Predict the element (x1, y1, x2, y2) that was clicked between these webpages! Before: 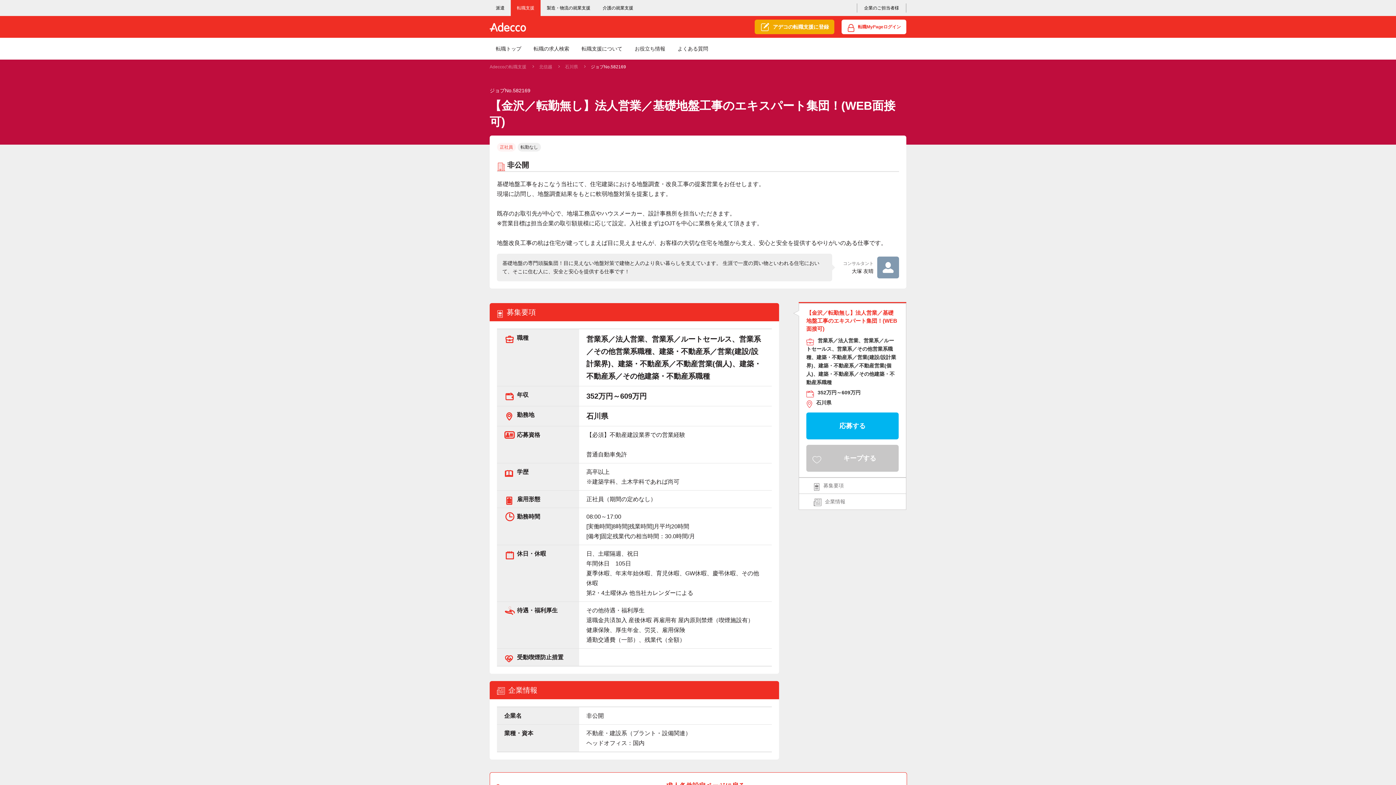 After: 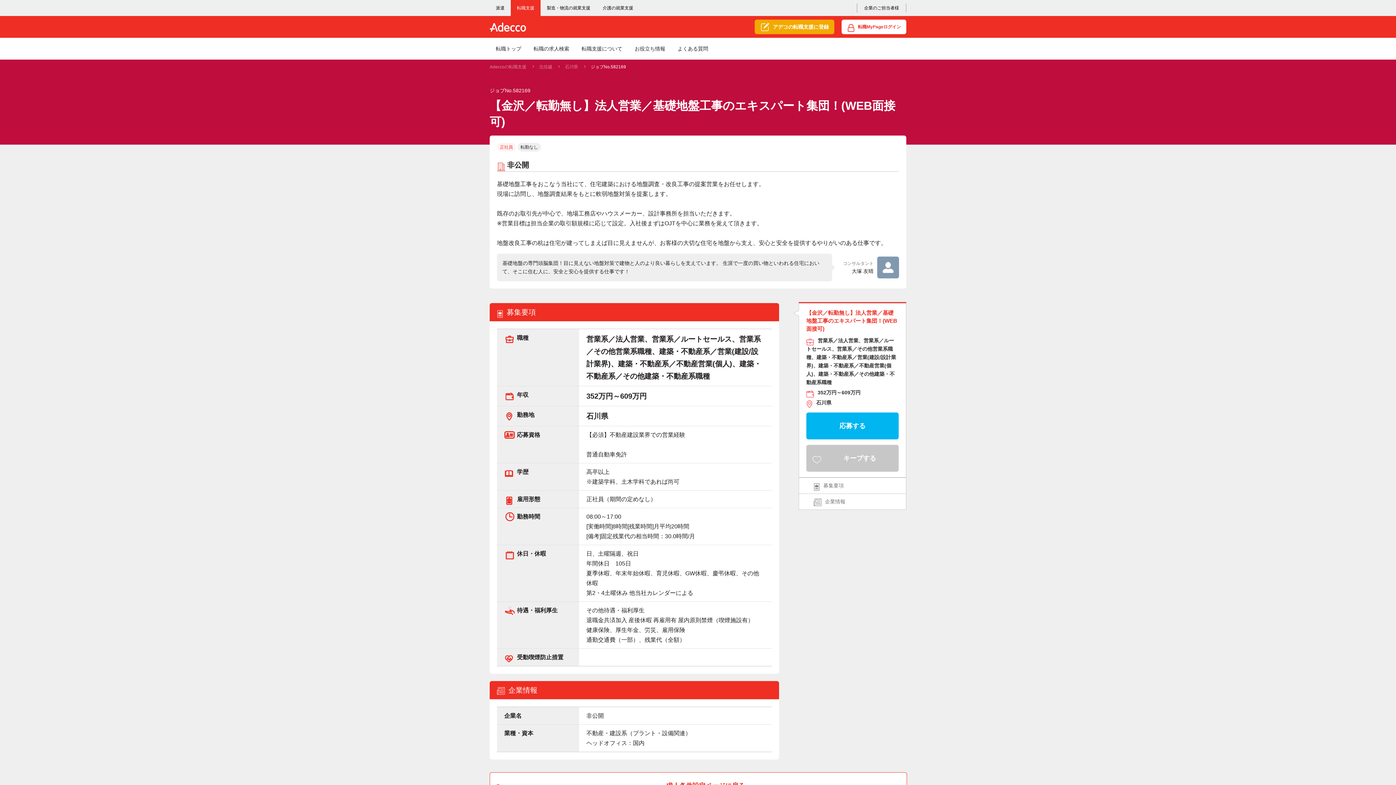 Action: bbox: (590, 64, 626, 69) label: ジョブNo.582169